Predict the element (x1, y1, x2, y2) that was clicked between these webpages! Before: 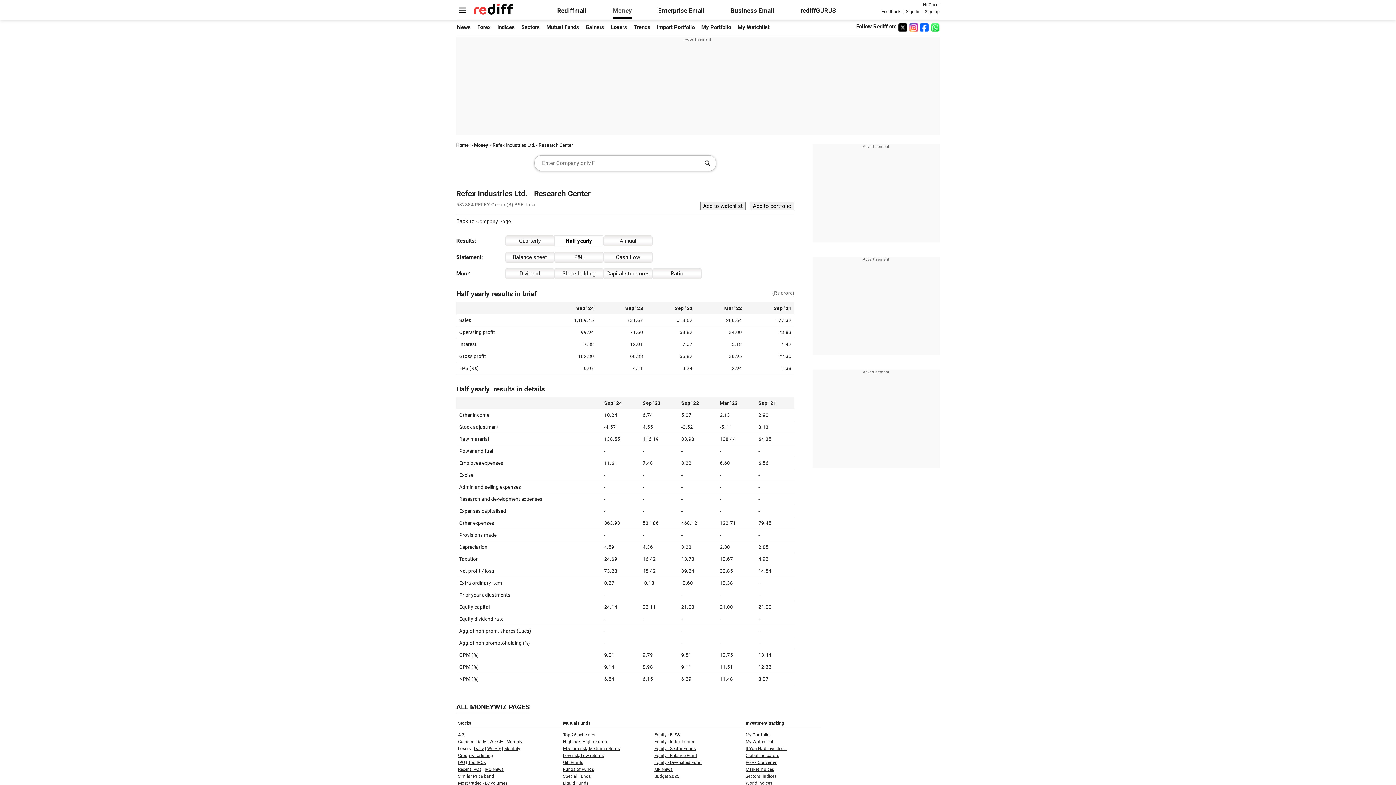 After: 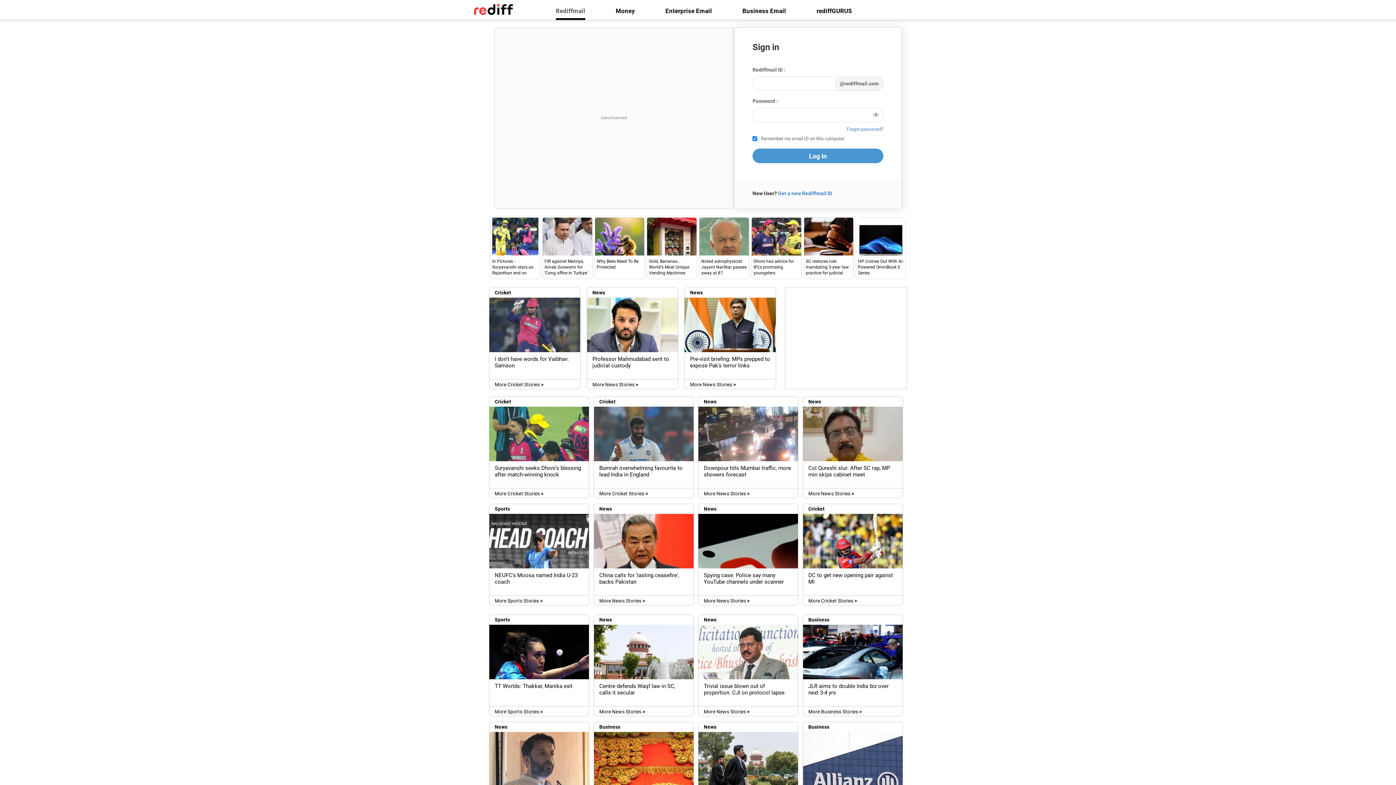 Action: label: Rediffmail bbox: (557, 7, 586, 14)